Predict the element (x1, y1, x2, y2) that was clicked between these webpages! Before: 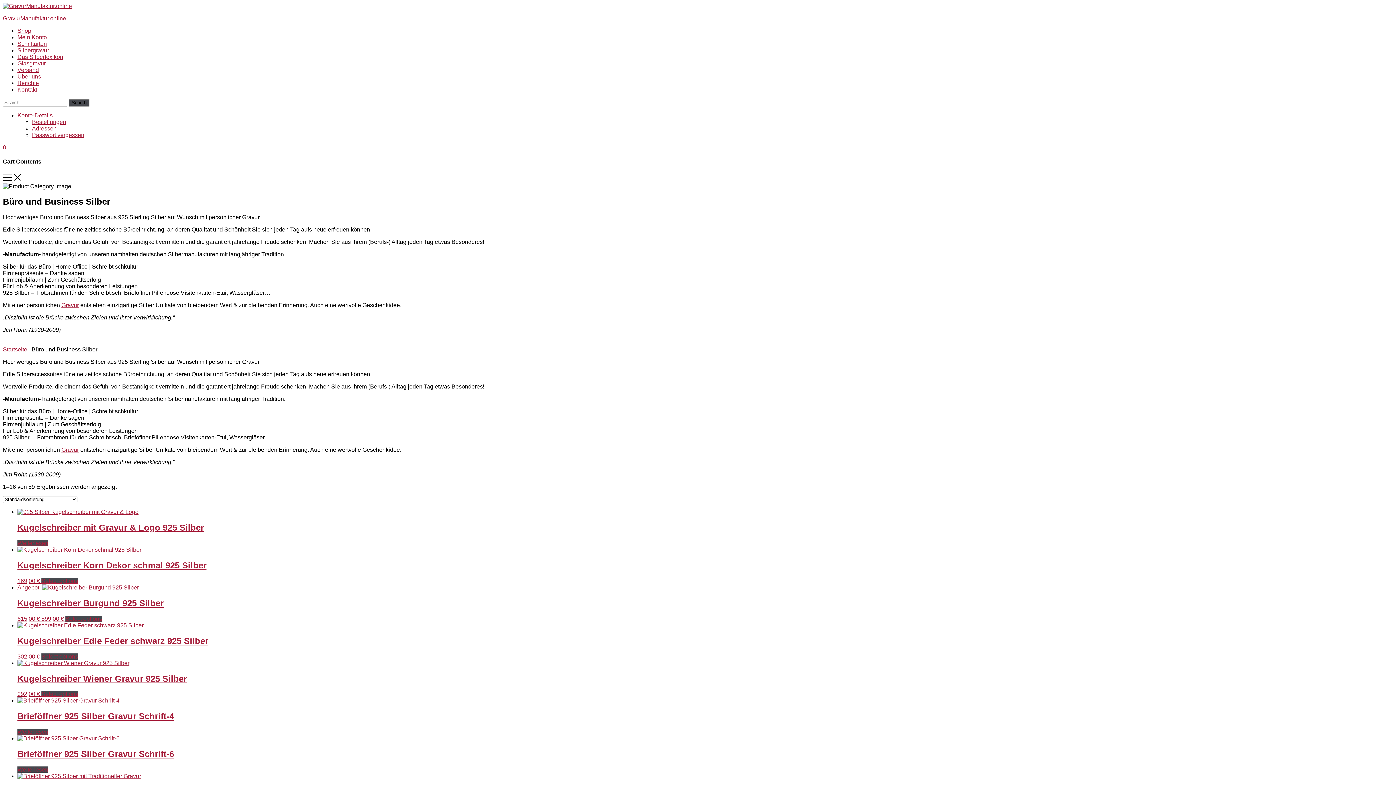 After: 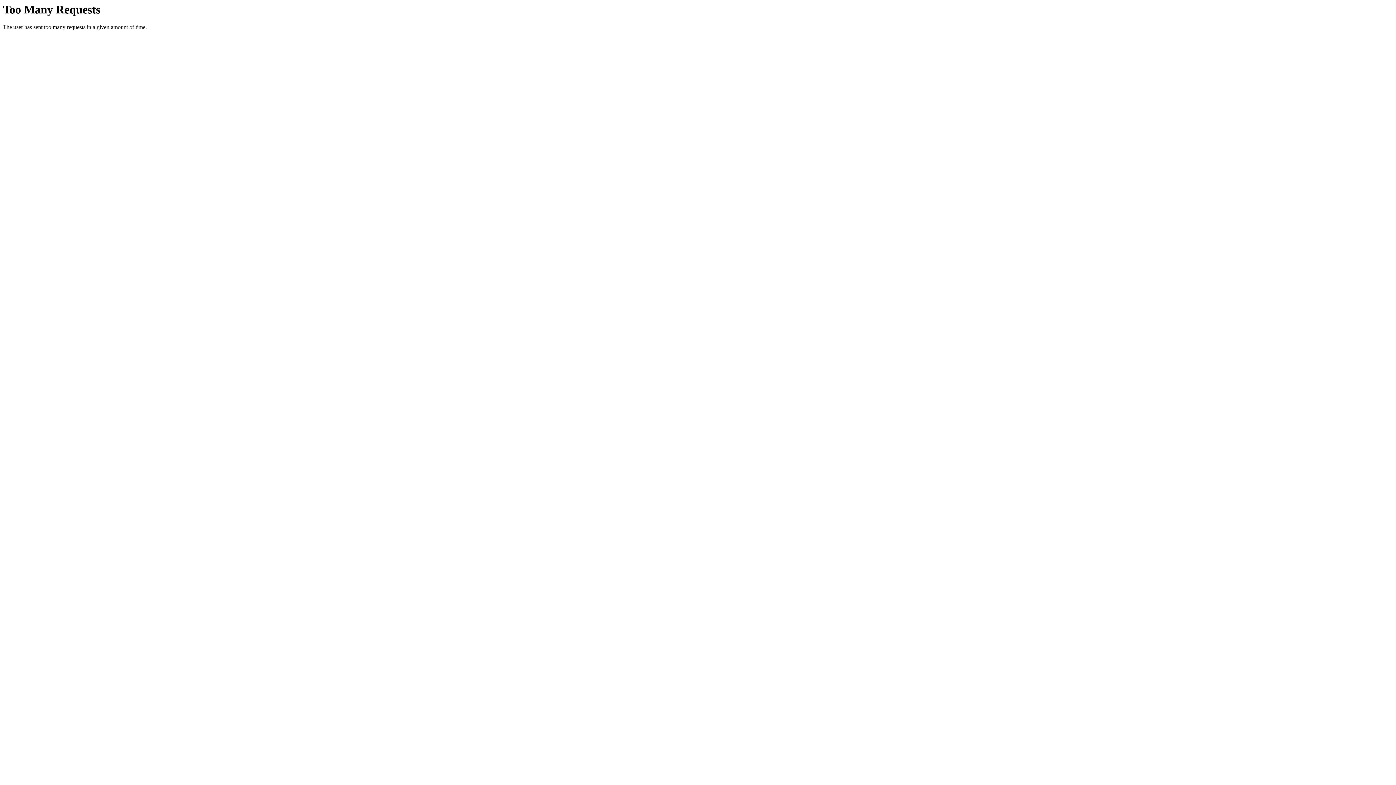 Action: bbox: (32, 132, 84, 138) label: Passwort vergessen